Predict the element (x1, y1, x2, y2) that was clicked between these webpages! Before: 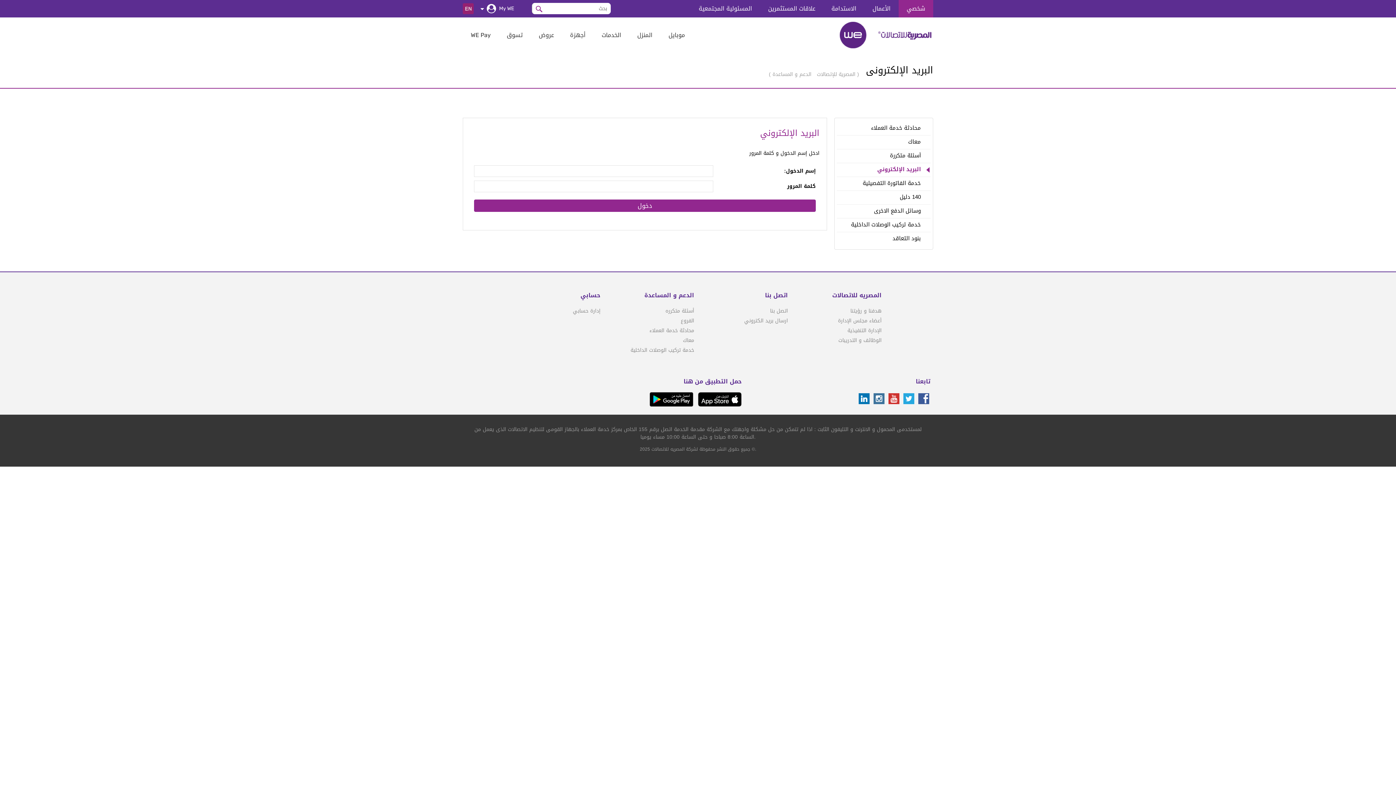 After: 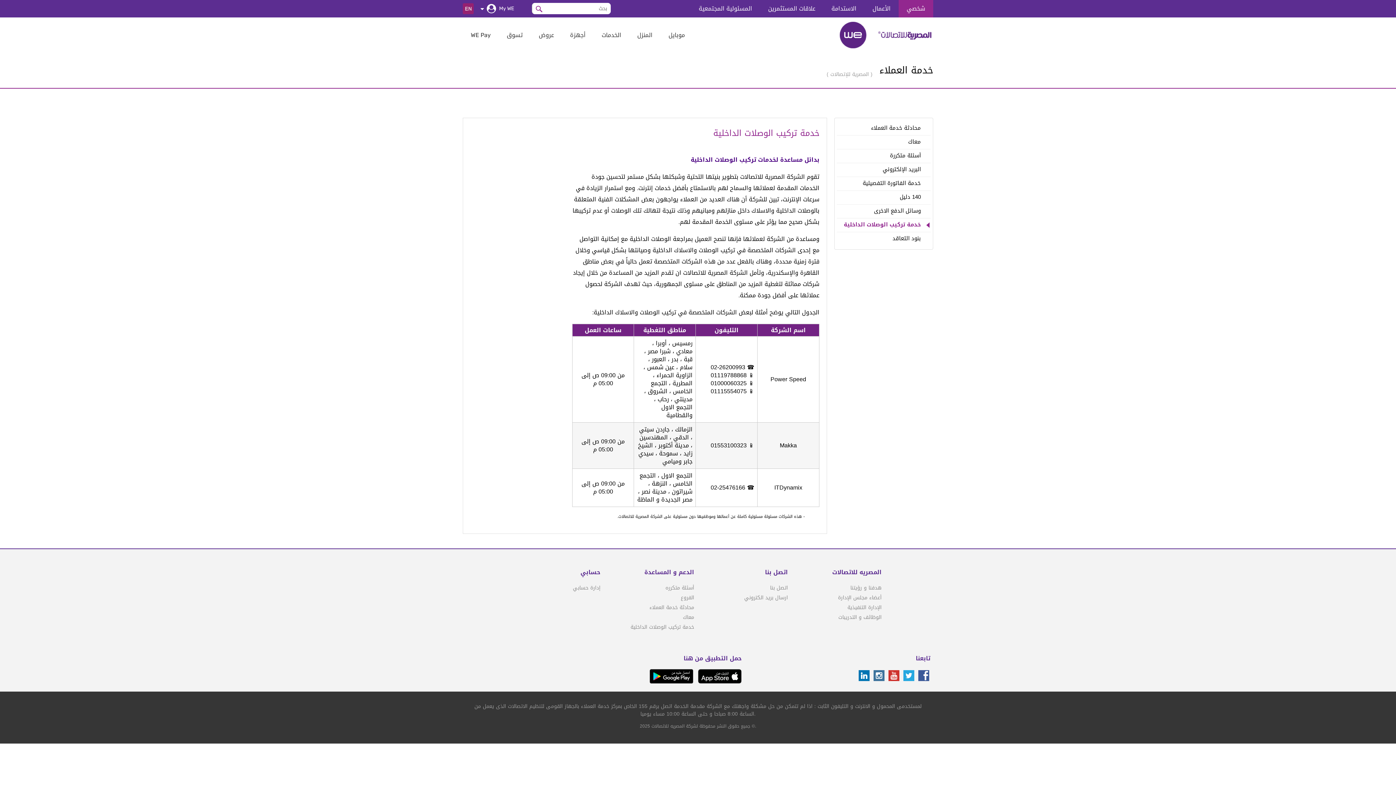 Action: bbox: (630, 345, 694, 355) label: خدمة تركيب الوصلات الداخلية